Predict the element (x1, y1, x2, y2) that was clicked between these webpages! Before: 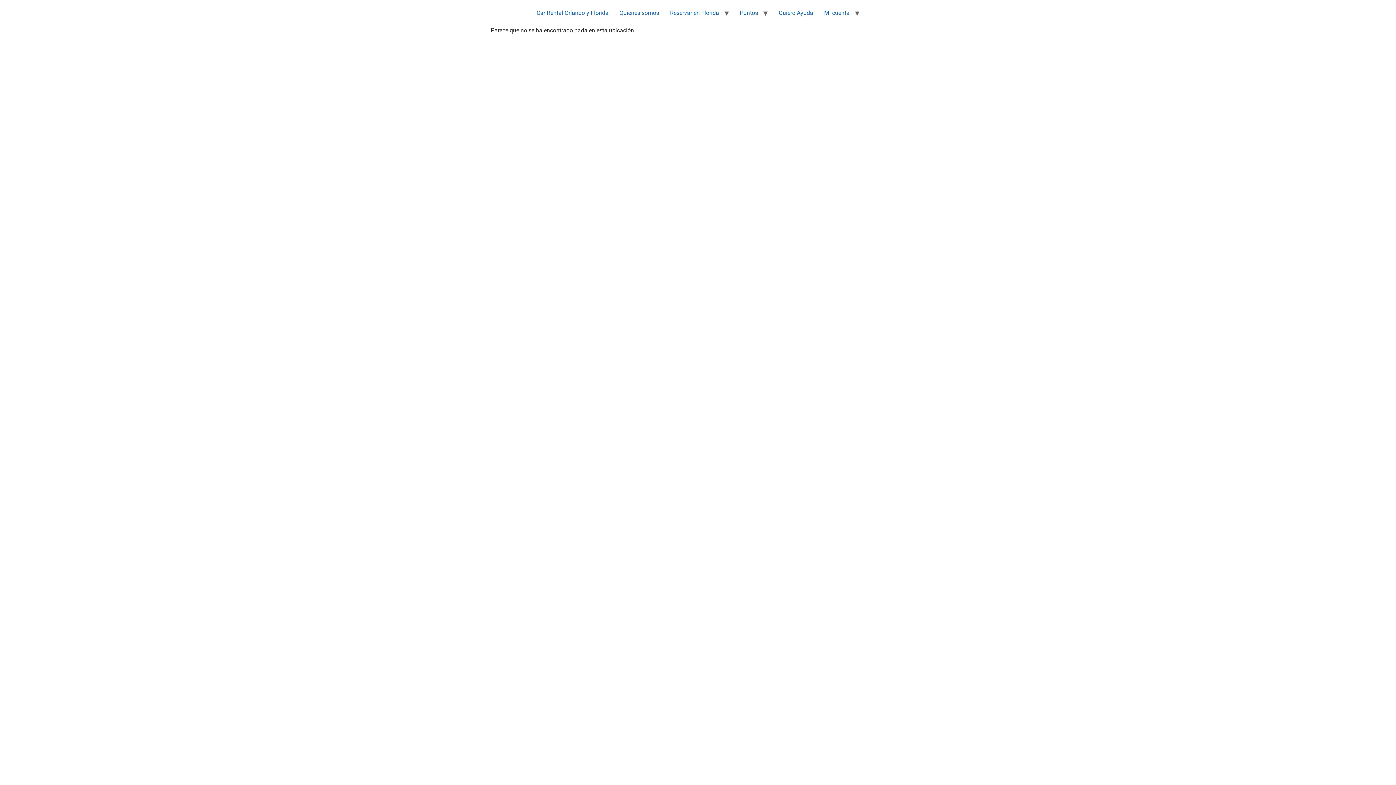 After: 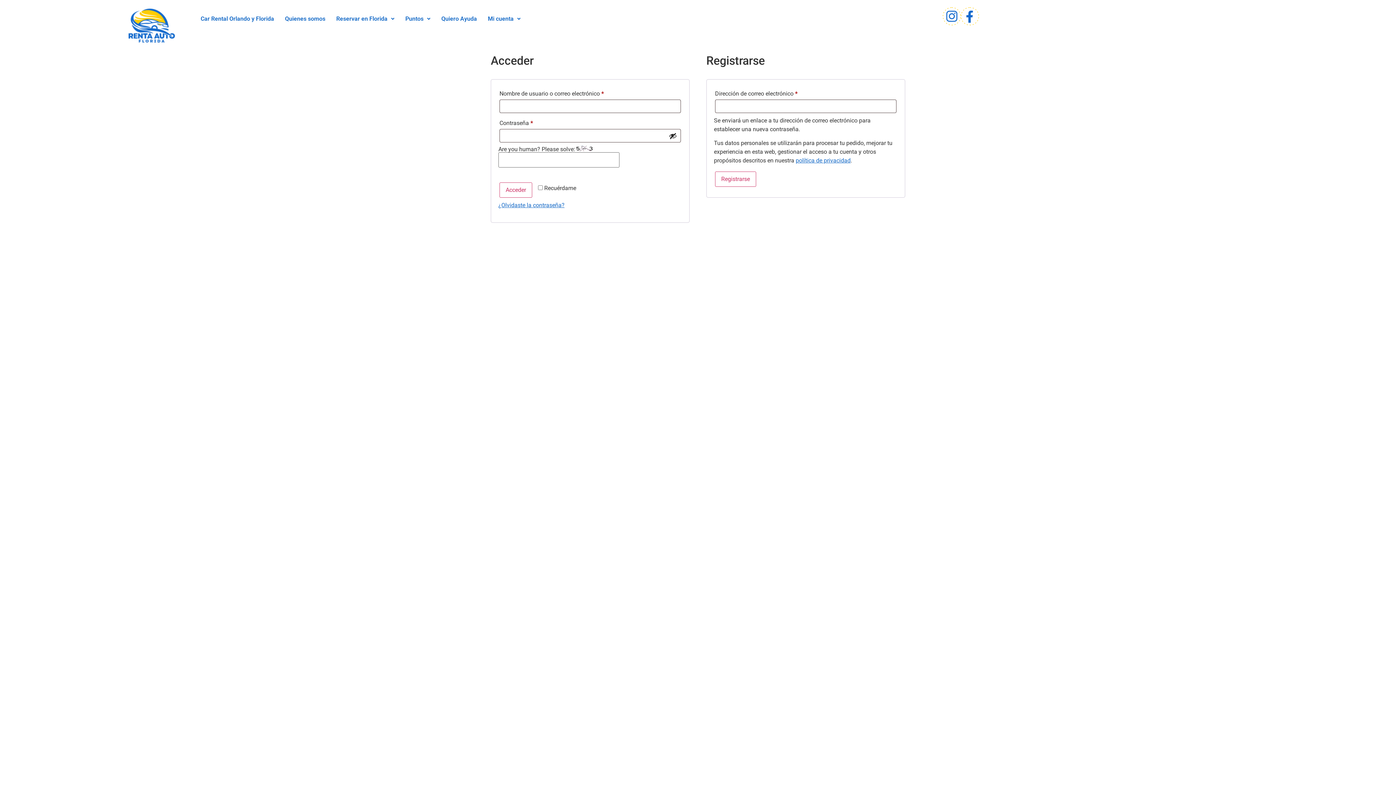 Action: bbox: (818, 5, 855, 20) label: Mi cuenta